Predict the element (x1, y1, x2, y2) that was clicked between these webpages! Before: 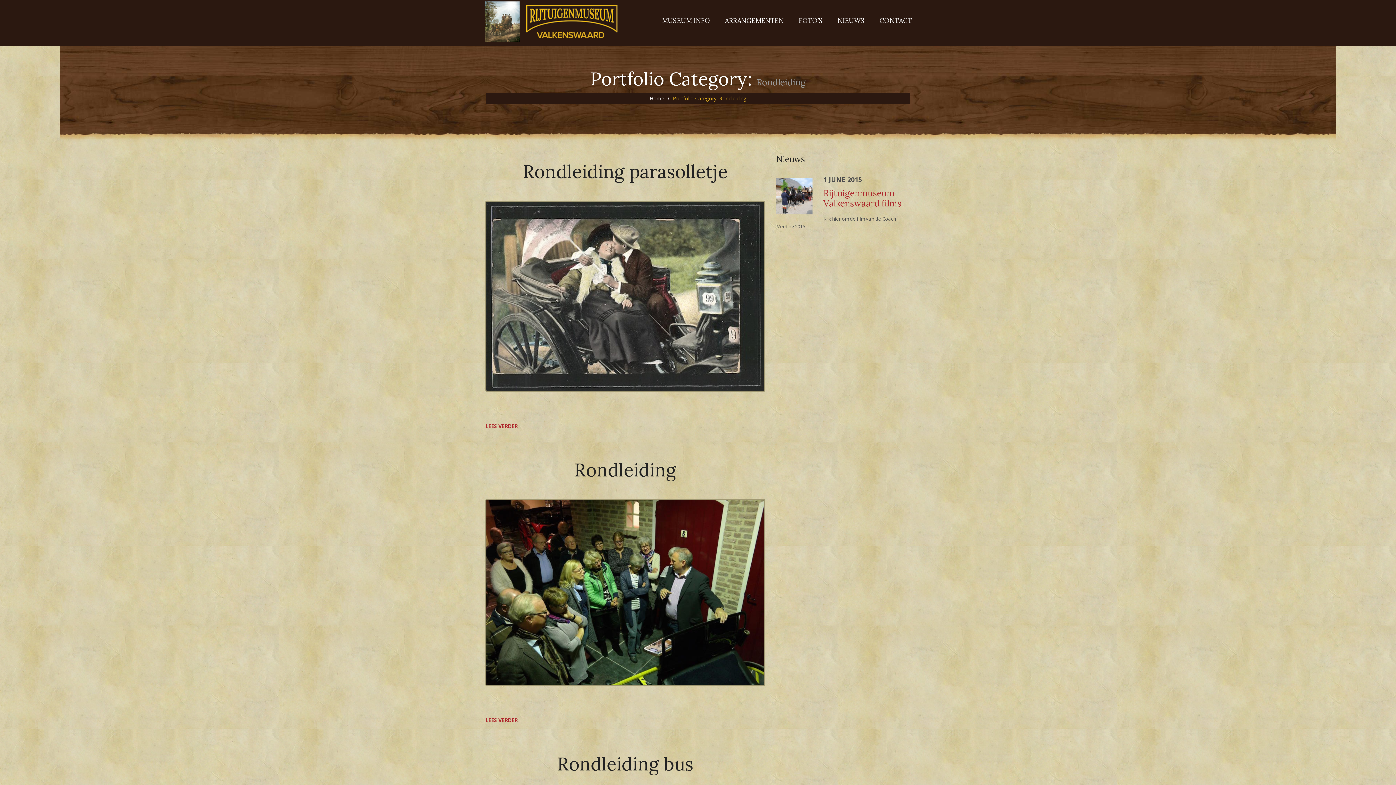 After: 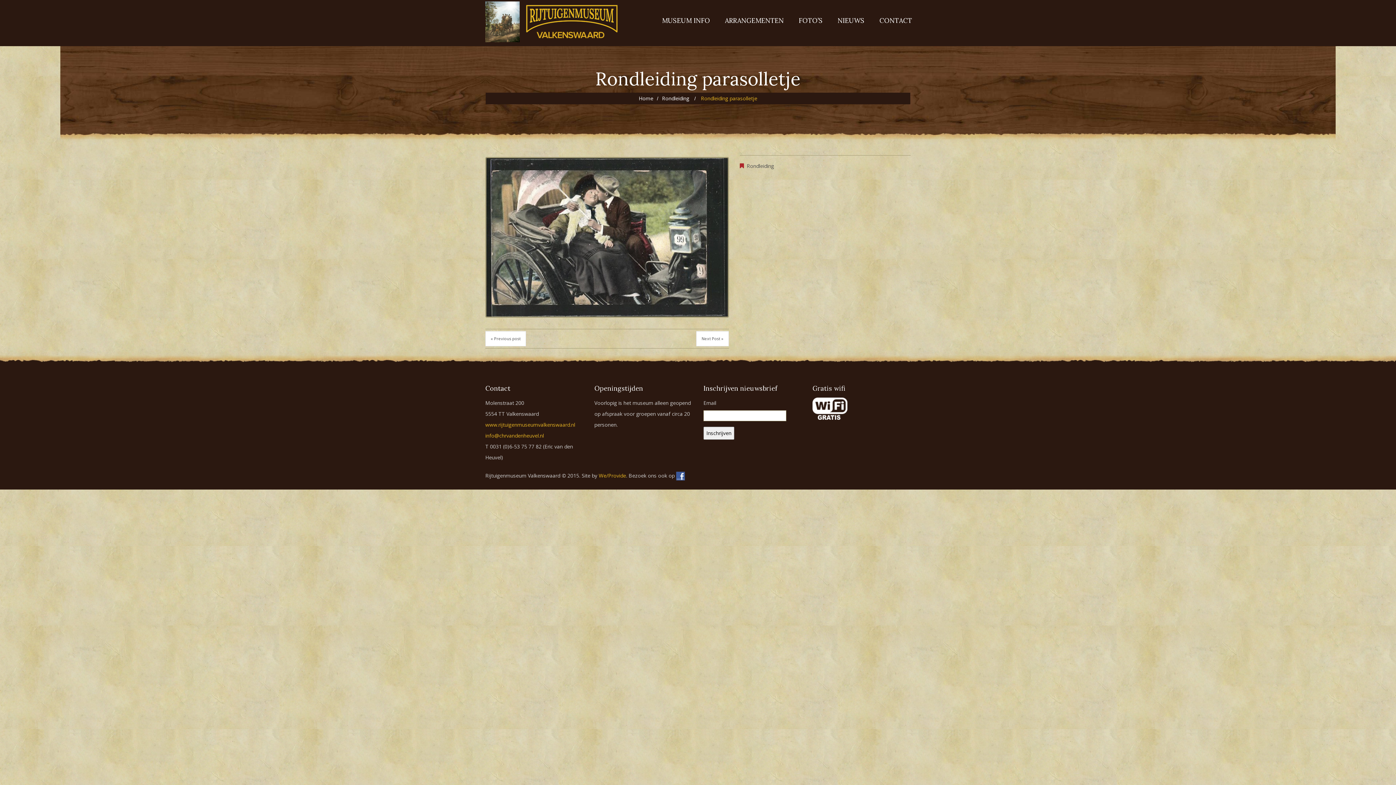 Action: label: Rondleiding parasolletje bbox: (522, 159, 728, 183)